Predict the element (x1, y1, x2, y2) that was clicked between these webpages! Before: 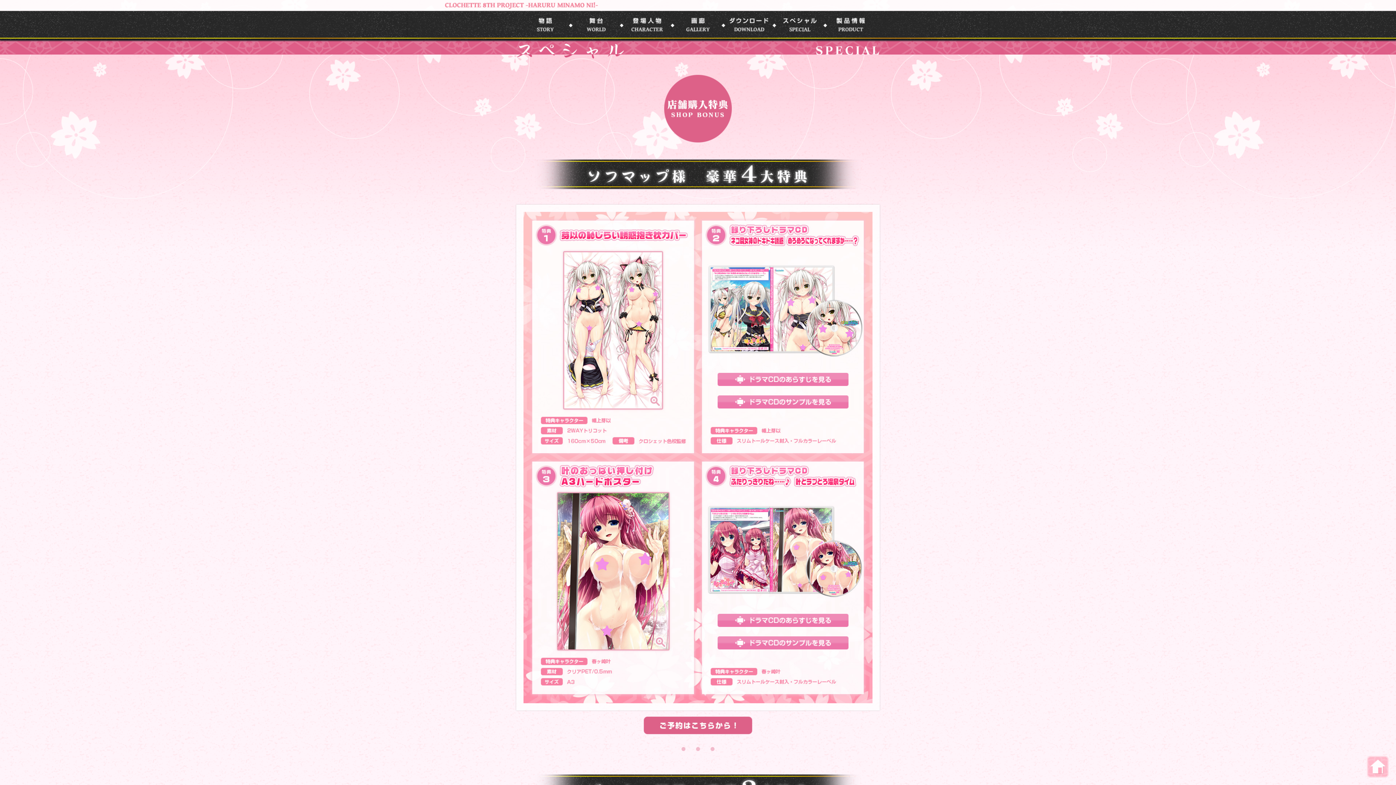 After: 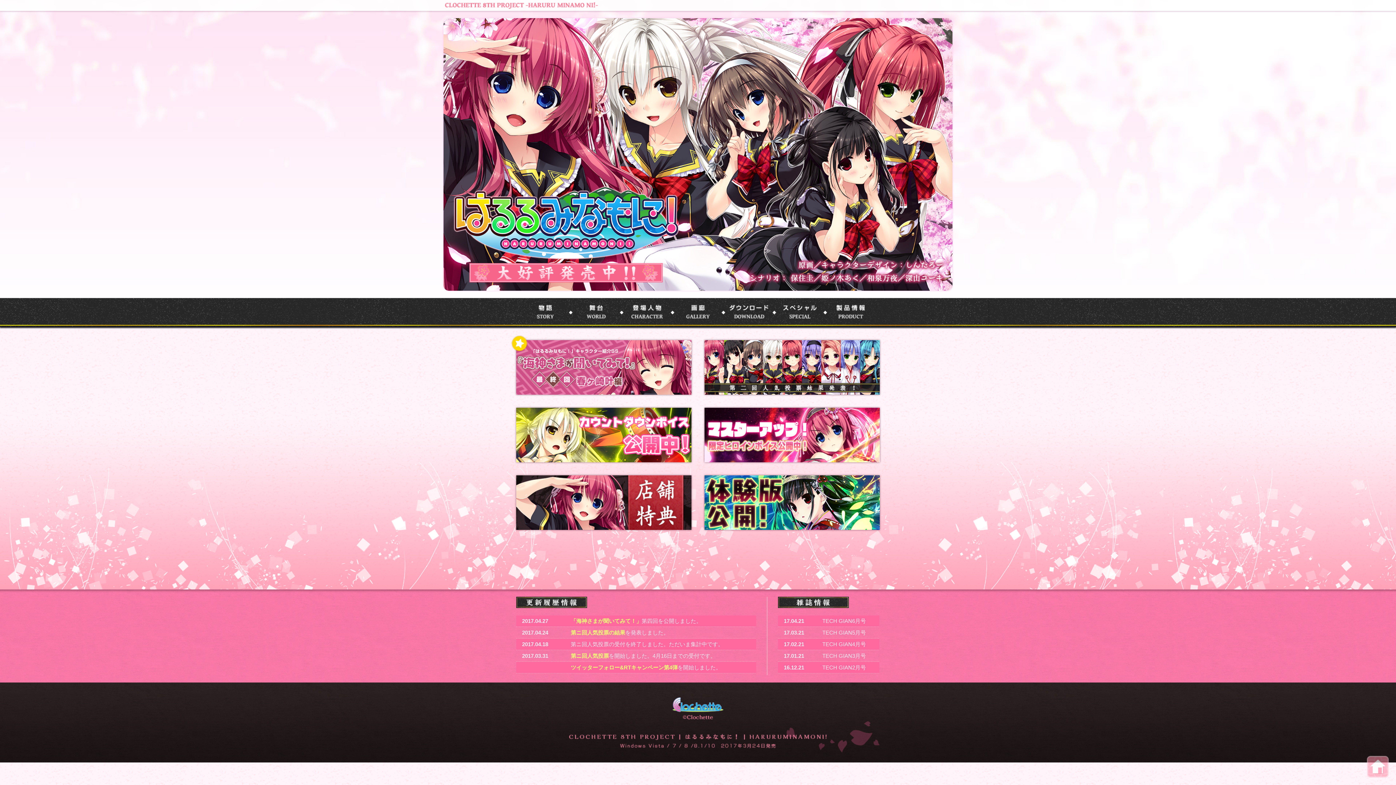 Action: bbox: (1367, 756, 1389, 778)